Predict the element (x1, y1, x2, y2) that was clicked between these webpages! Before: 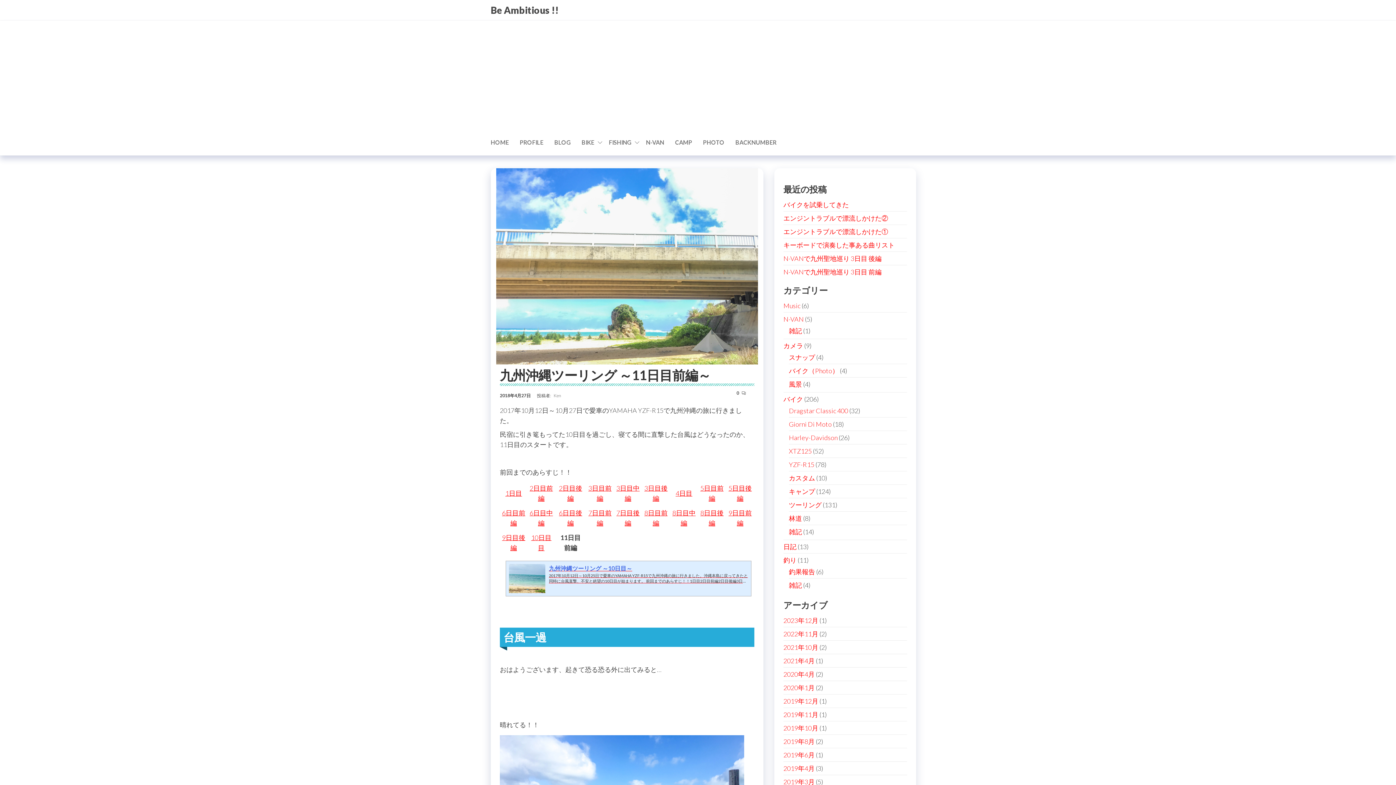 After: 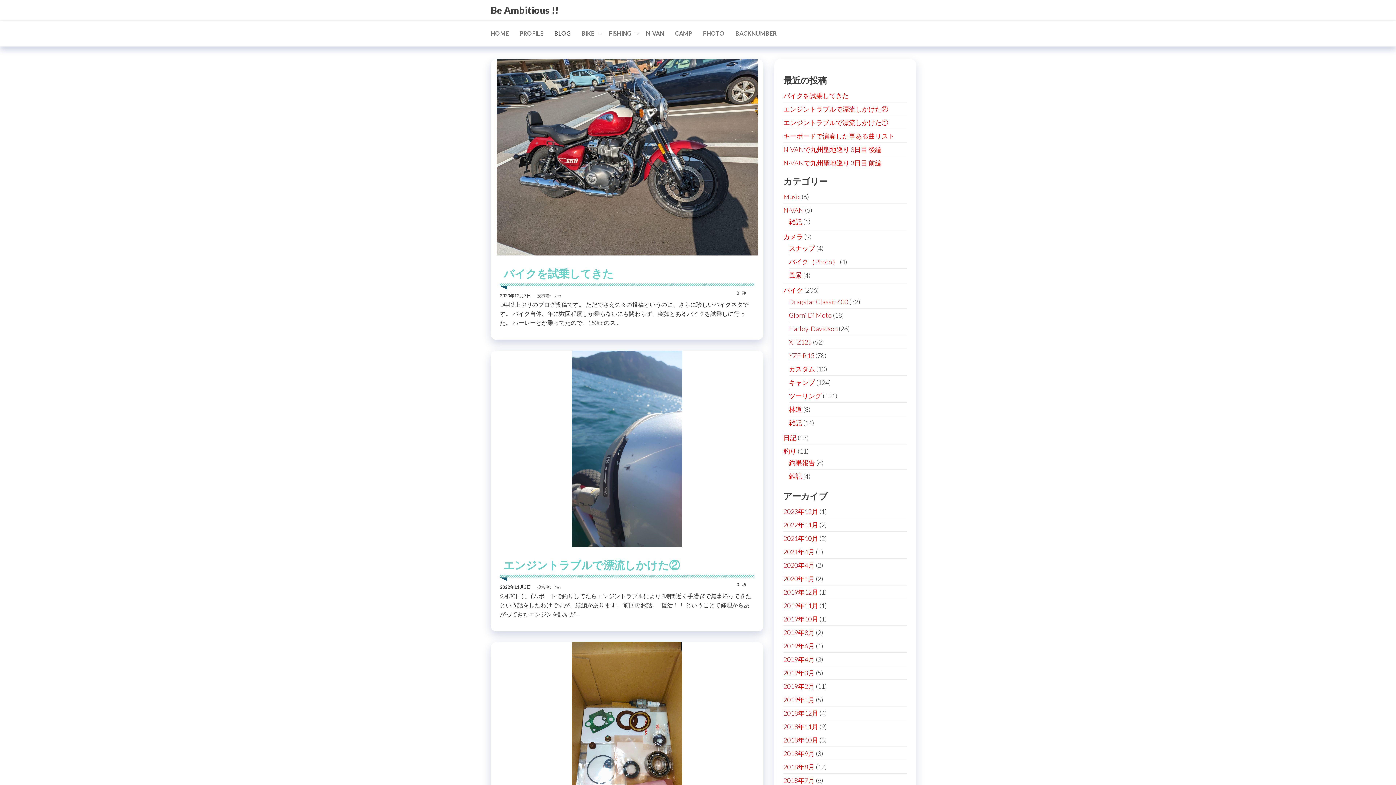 Action: bbox: (549, 133, 576, 151) label: BLOG